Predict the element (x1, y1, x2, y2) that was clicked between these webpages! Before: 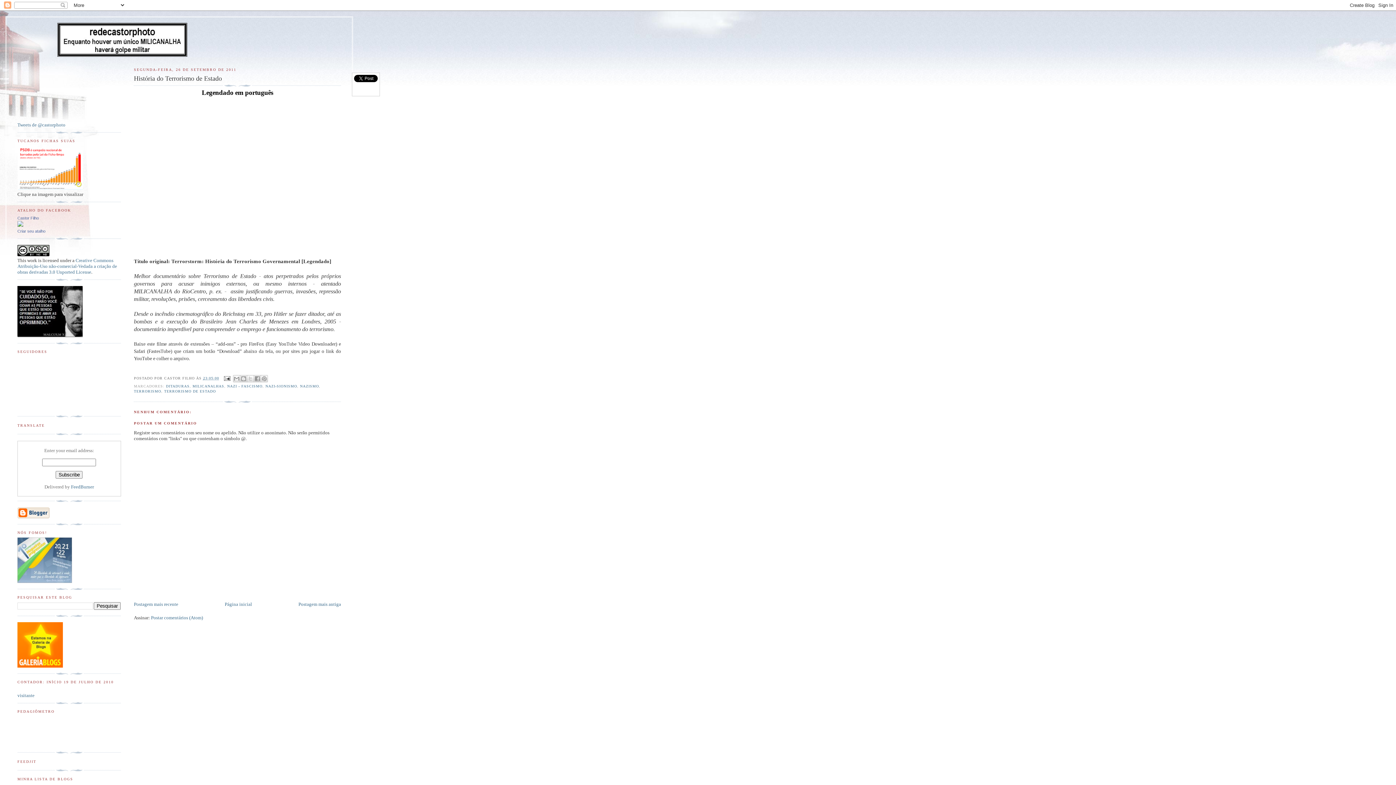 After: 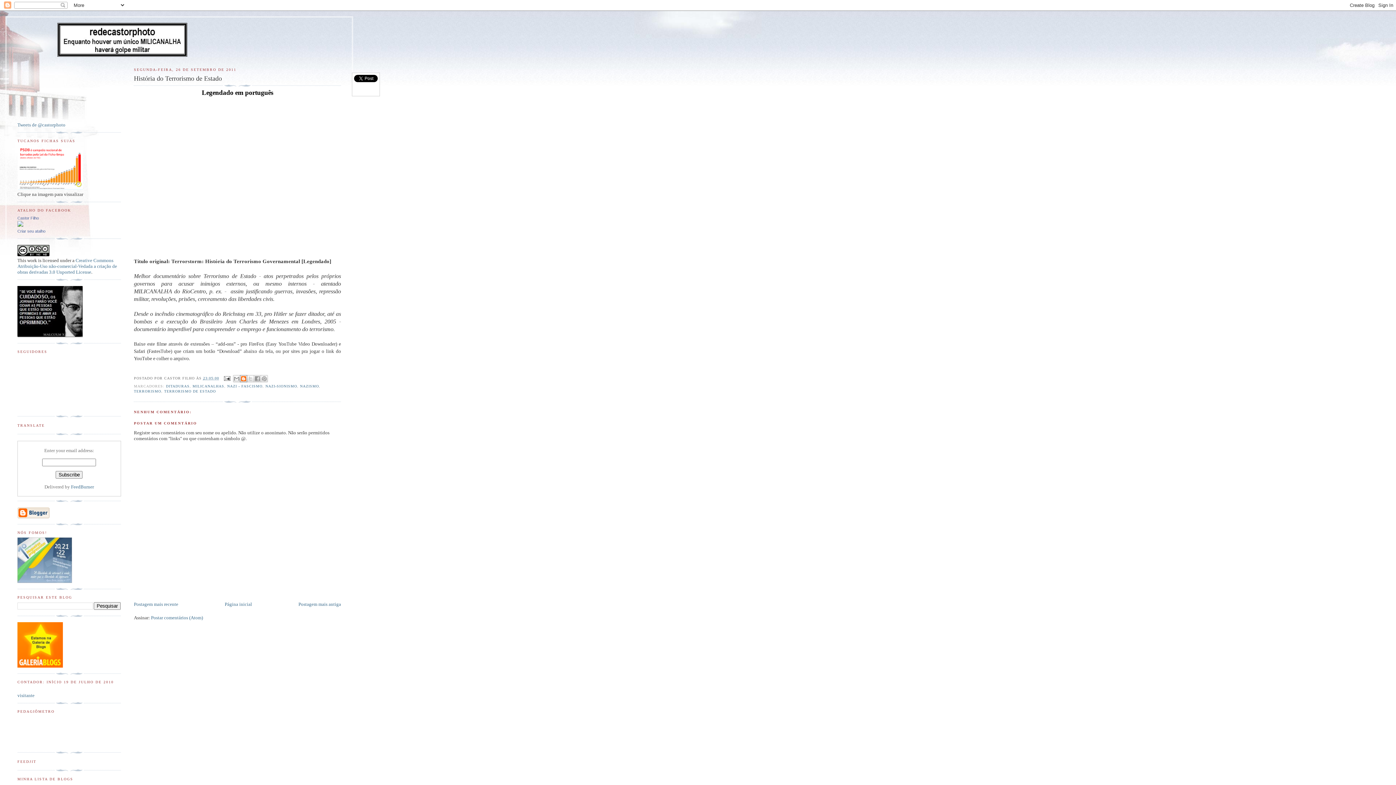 Action: label: POSTAR NO BLOG! bbox: (240, 375, 247, 382)